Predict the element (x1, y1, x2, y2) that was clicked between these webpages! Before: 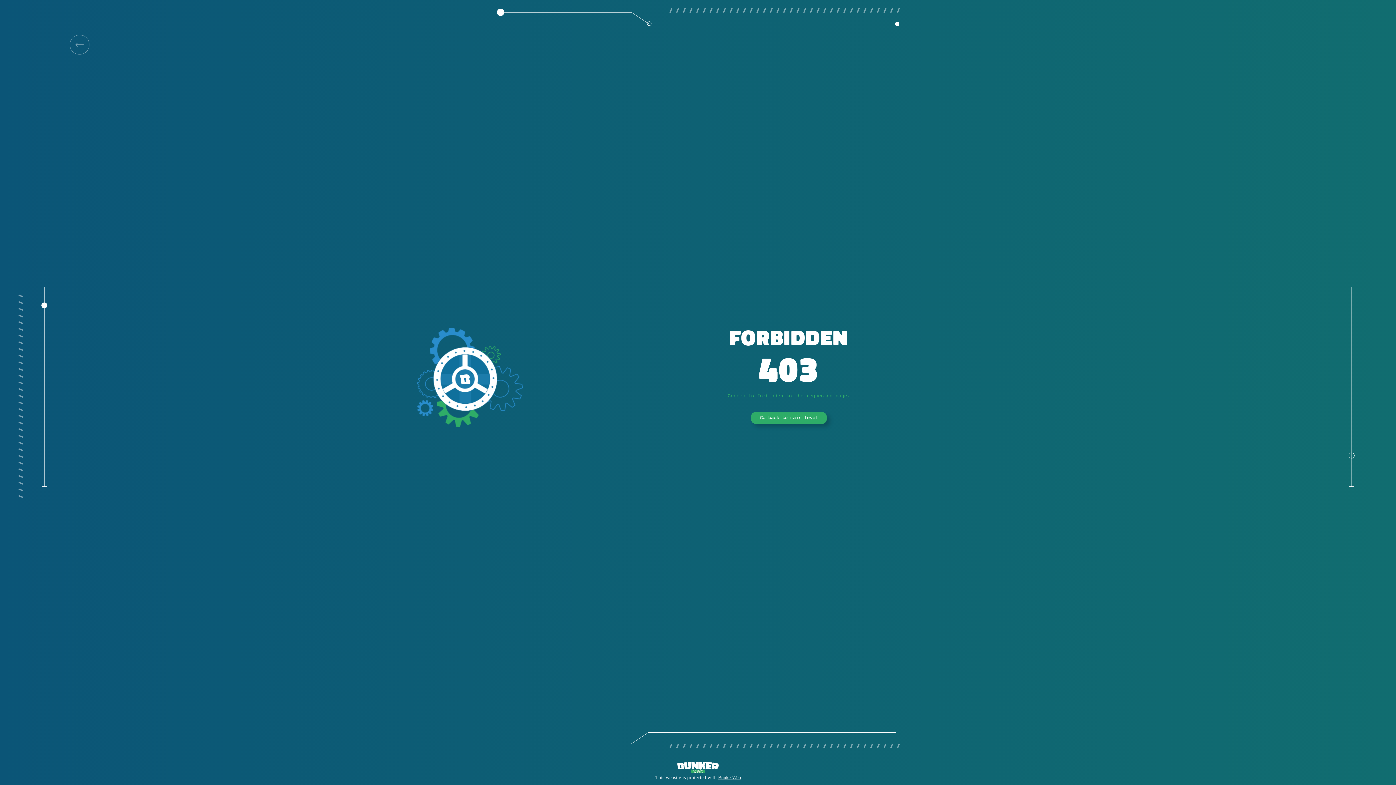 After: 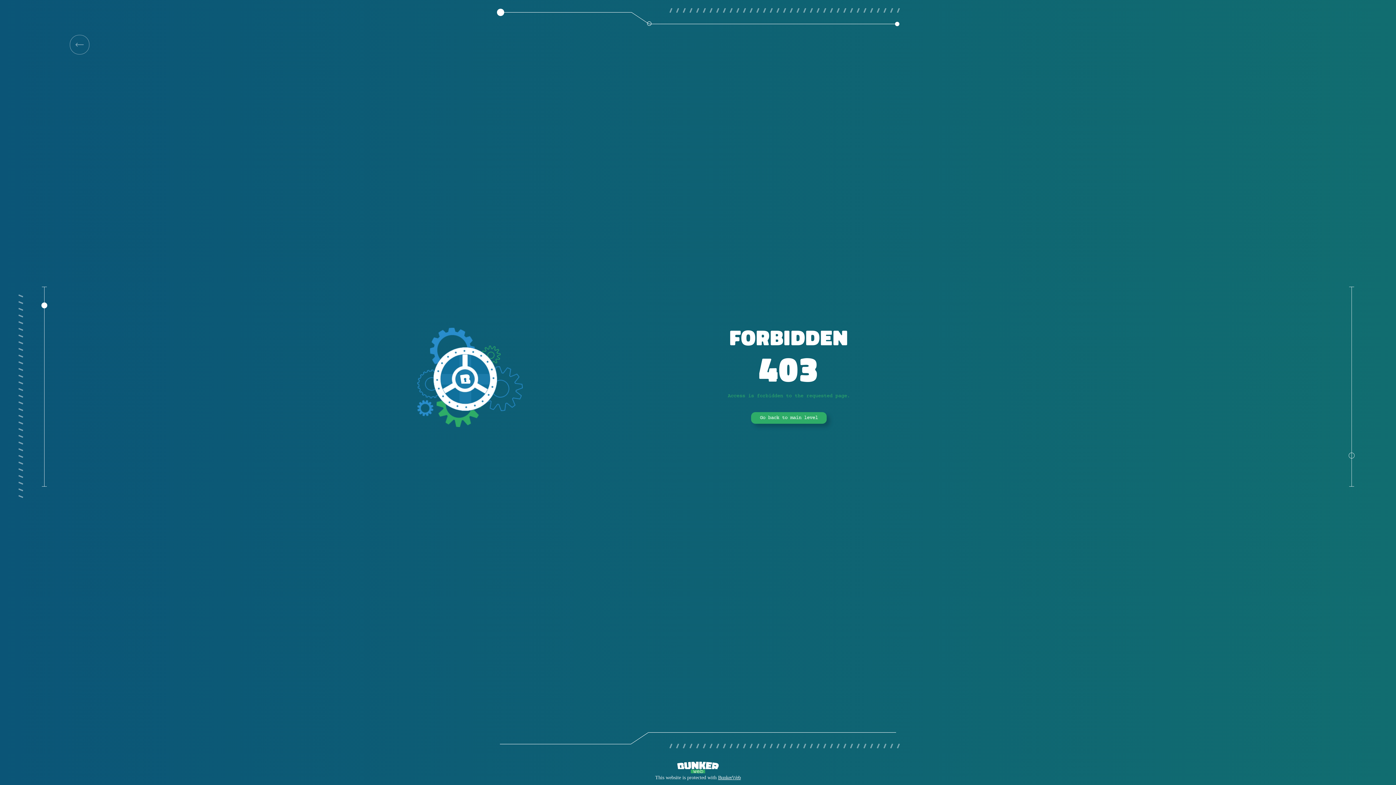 Action: bbox: (69, 34, 89, 54)